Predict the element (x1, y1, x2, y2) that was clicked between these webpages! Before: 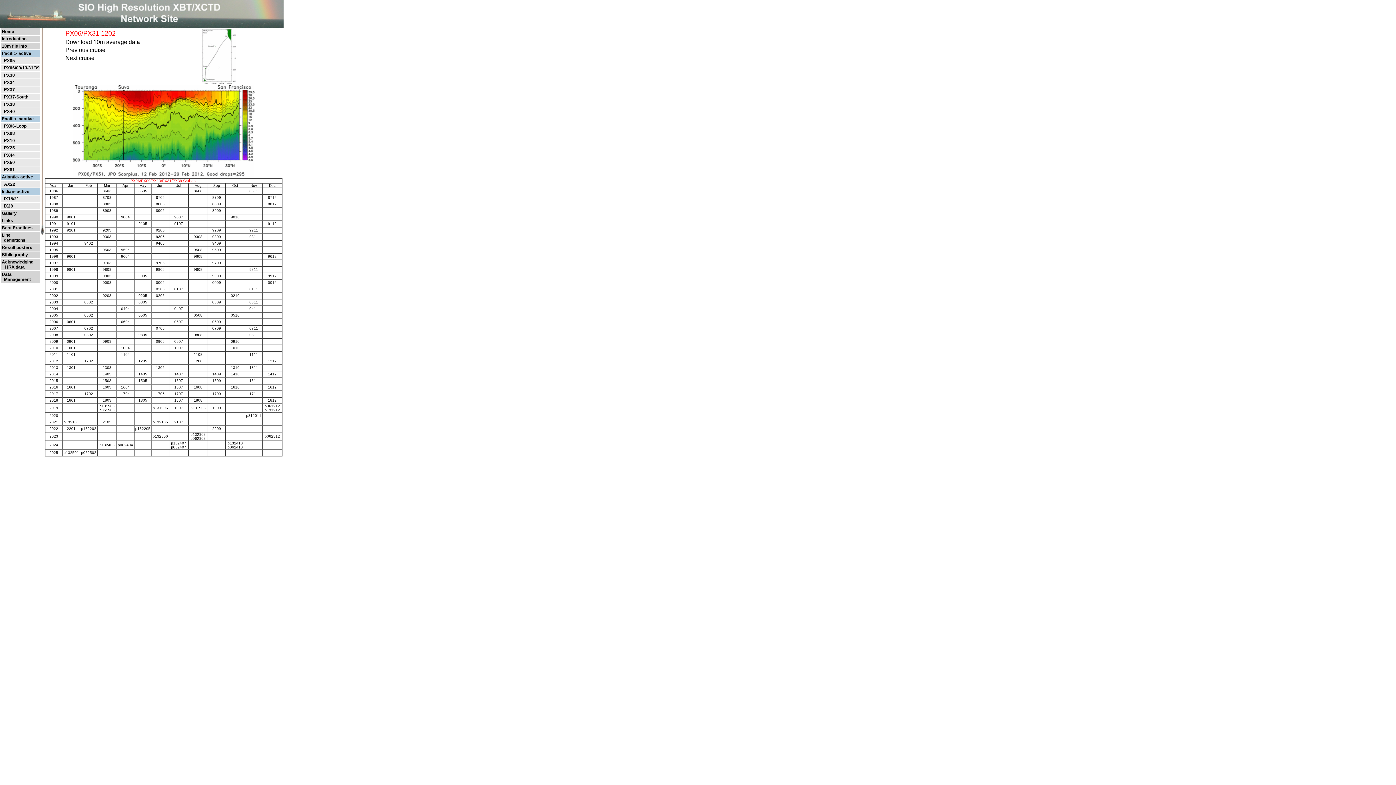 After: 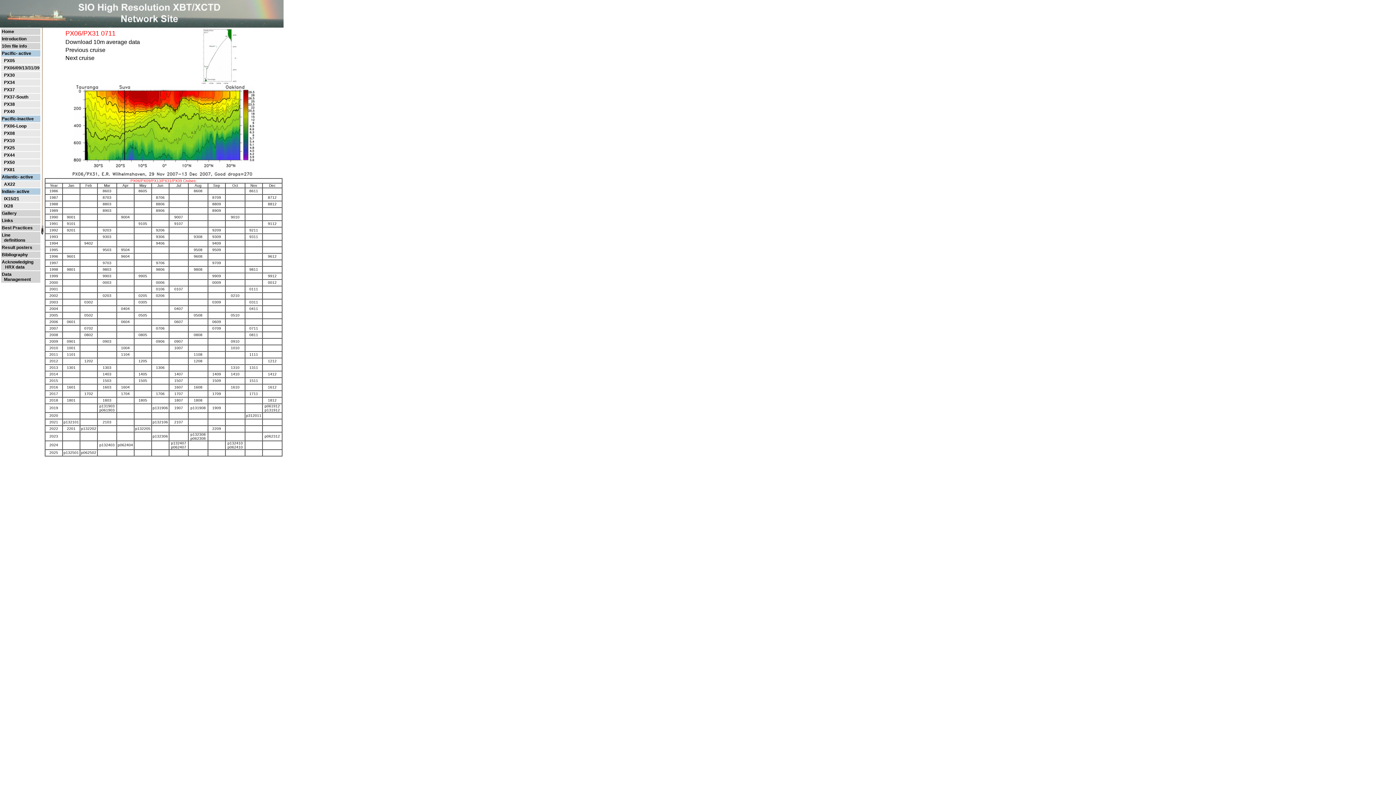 Action: bbox: (249, 325, 258, 330) label: 0711